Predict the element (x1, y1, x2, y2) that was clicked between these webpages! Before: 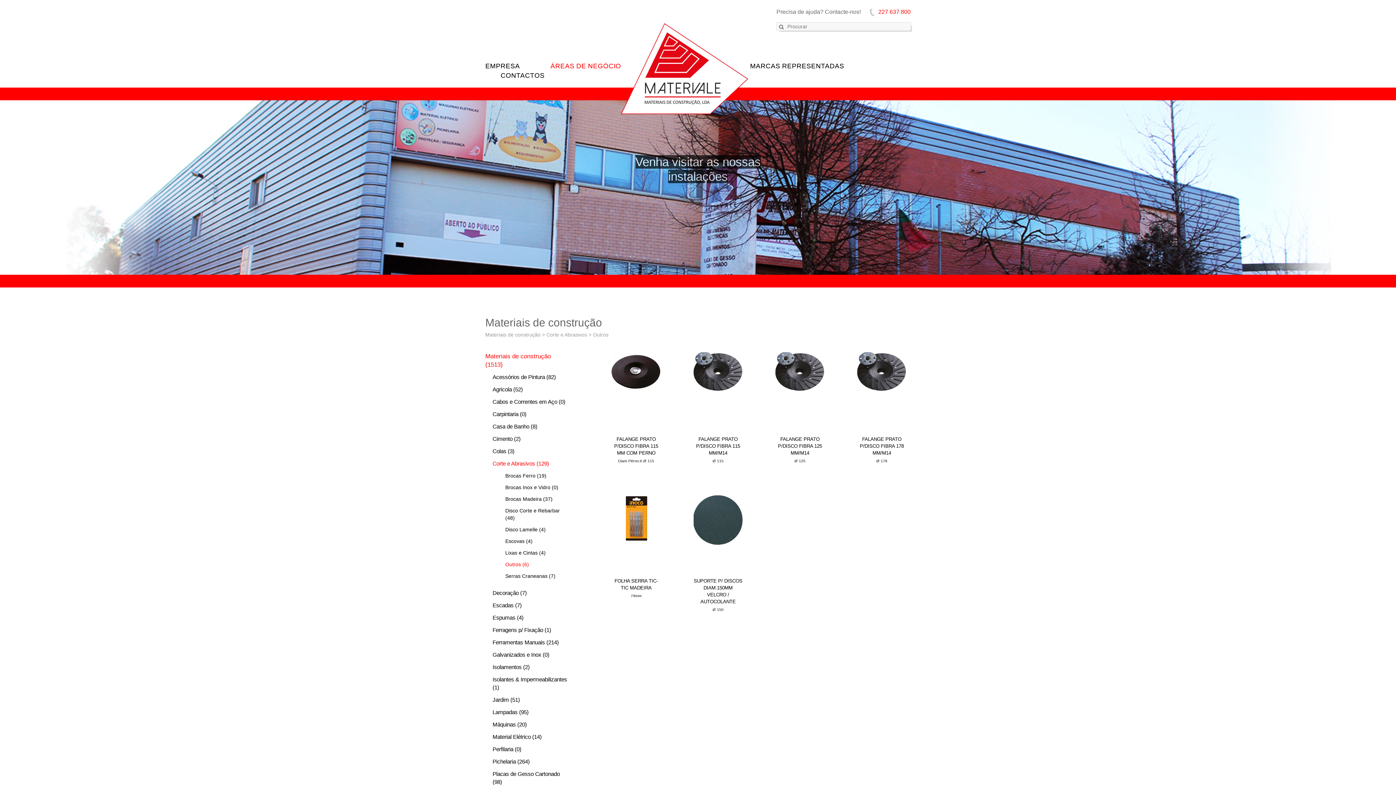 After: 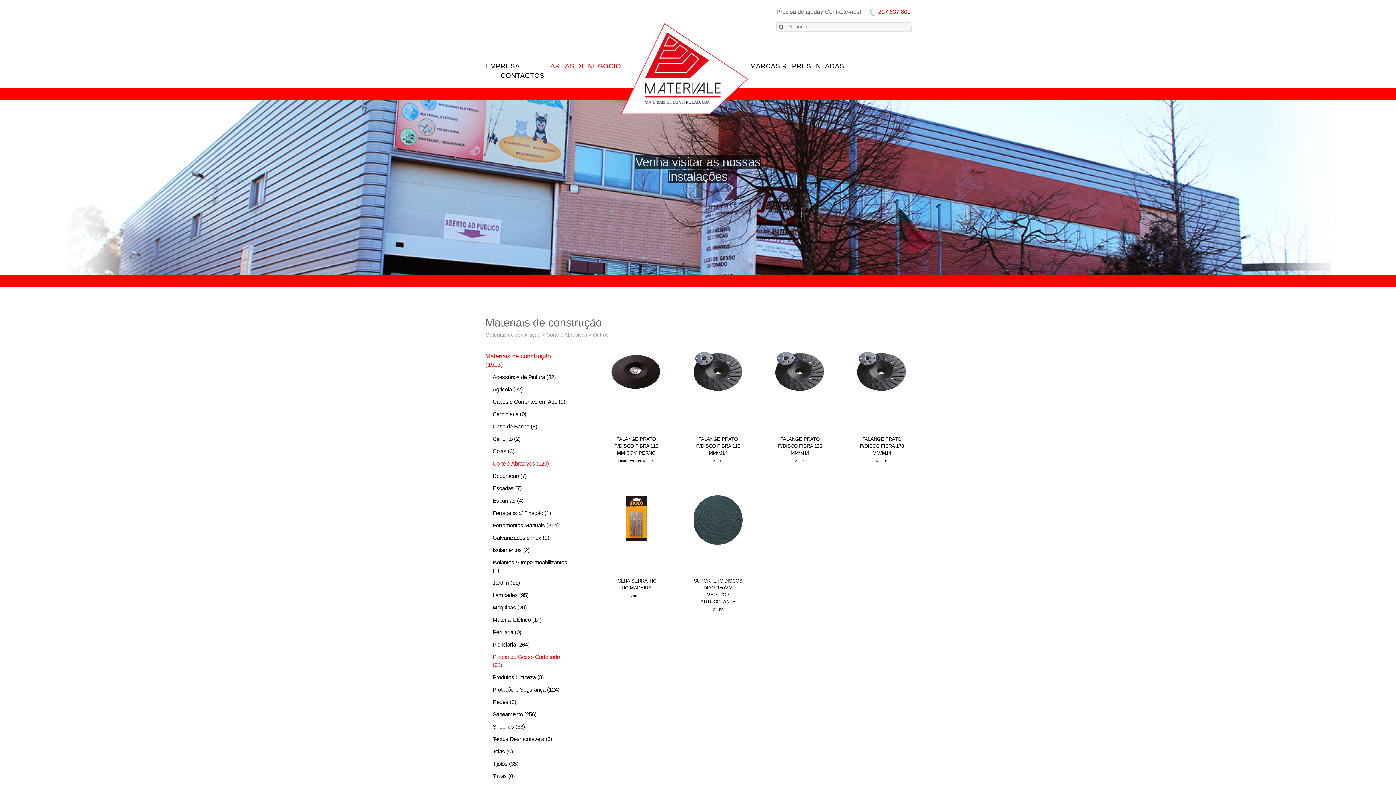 Action: bbox: (492, 651, 570, 663) label: Galvanizados e Inox (0)